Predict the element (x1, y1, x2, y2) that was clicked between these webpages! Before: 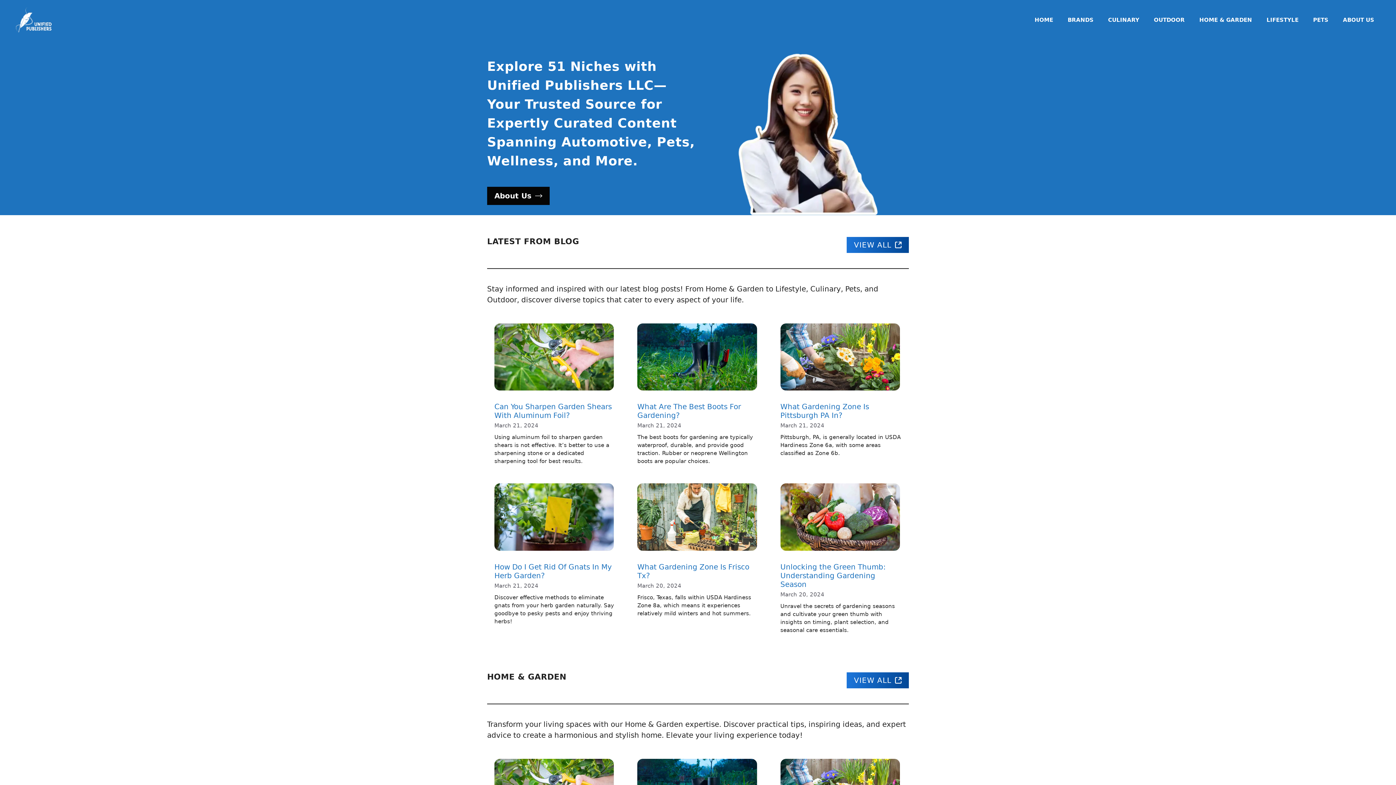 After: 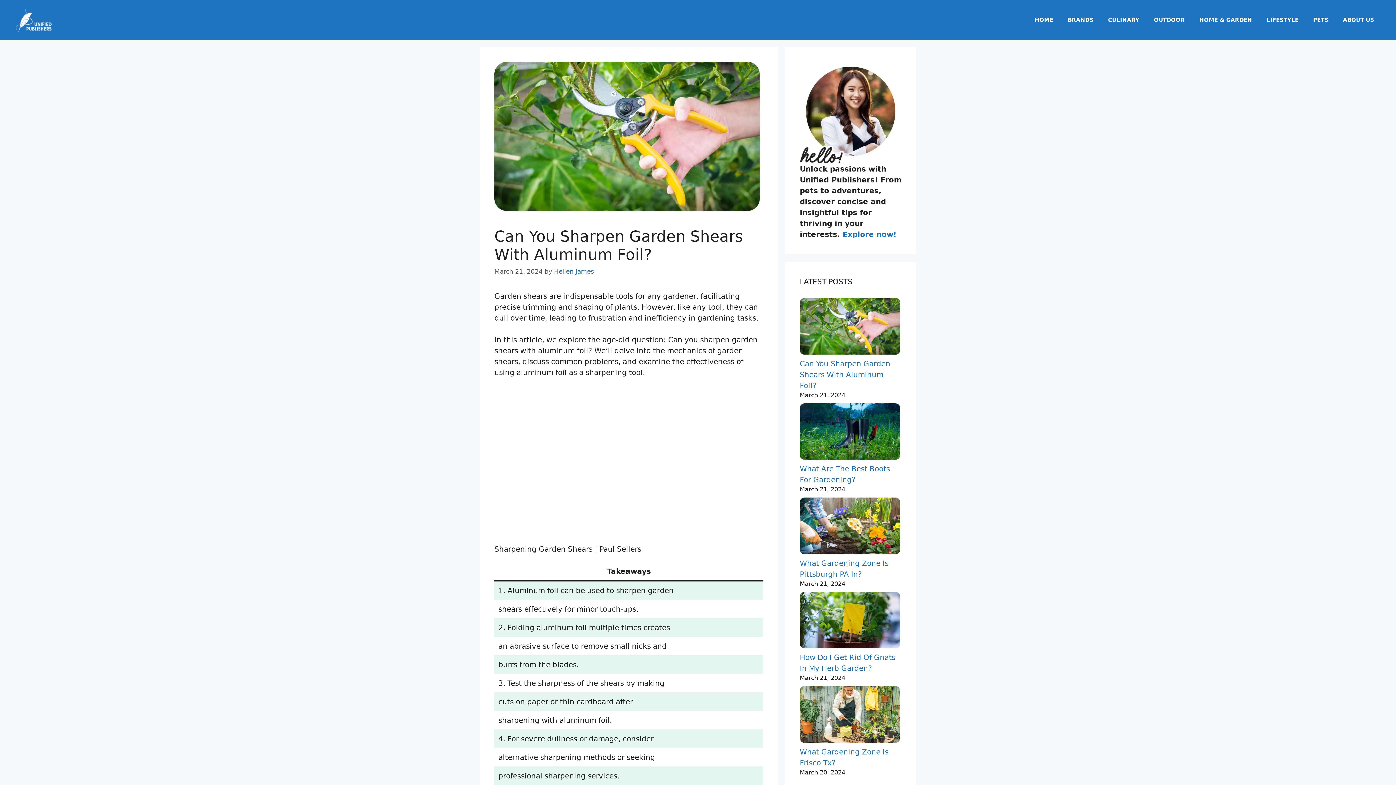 Action: bbox: (494, 402, 612, 420) label: Can You Sharpen Garden Shears With Aluminum Foil?